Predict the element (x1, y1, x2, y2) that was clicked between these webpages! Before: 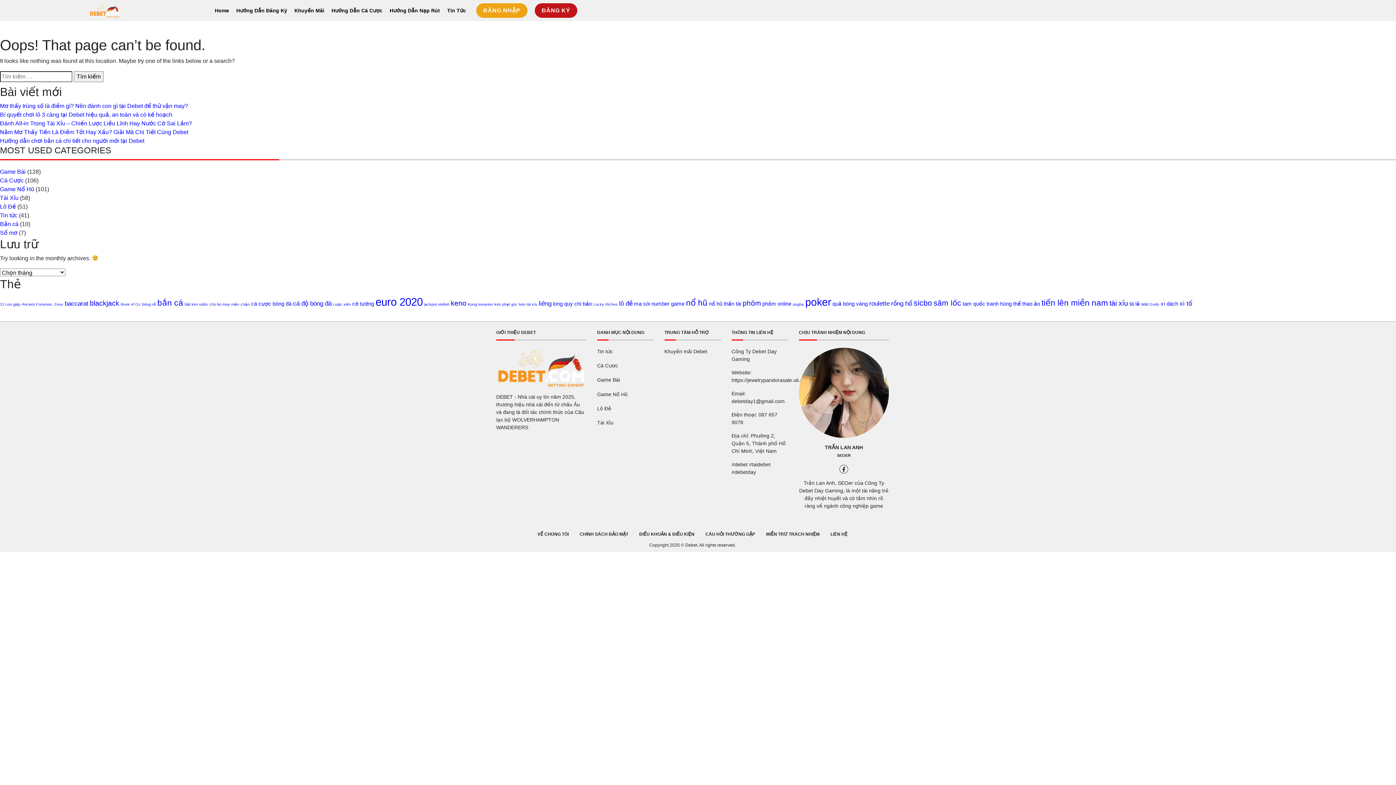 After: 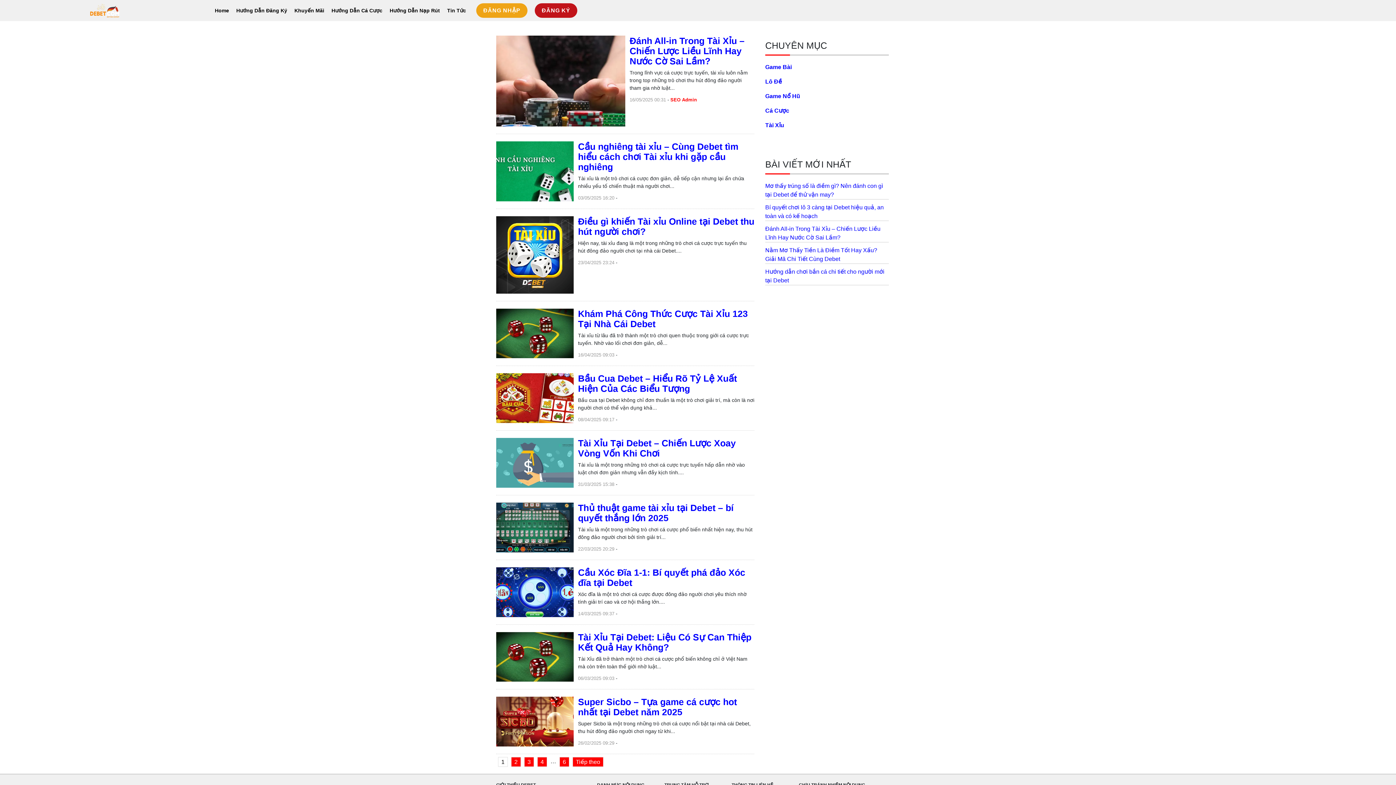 Action: bbox: (0, 194, 18, 201) label: Tài Xỉu